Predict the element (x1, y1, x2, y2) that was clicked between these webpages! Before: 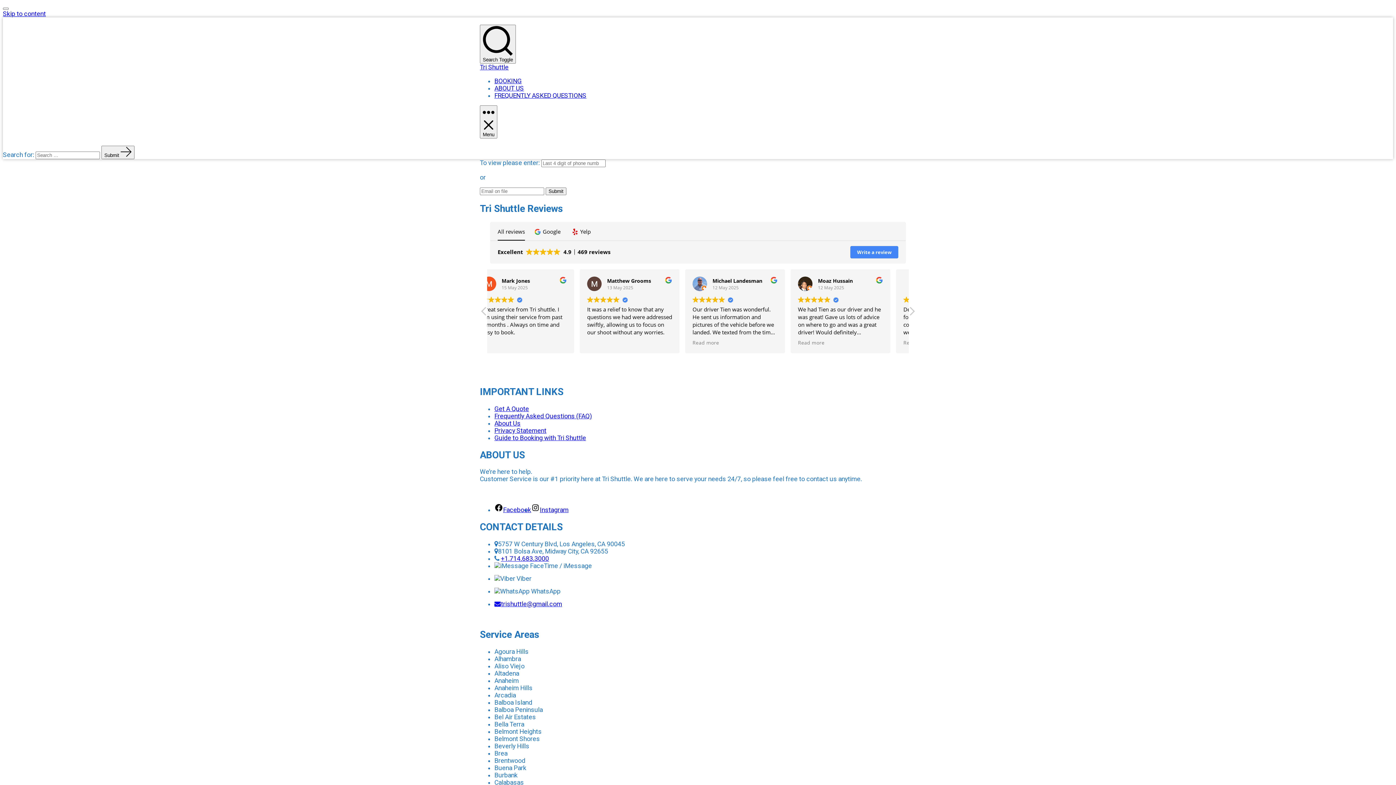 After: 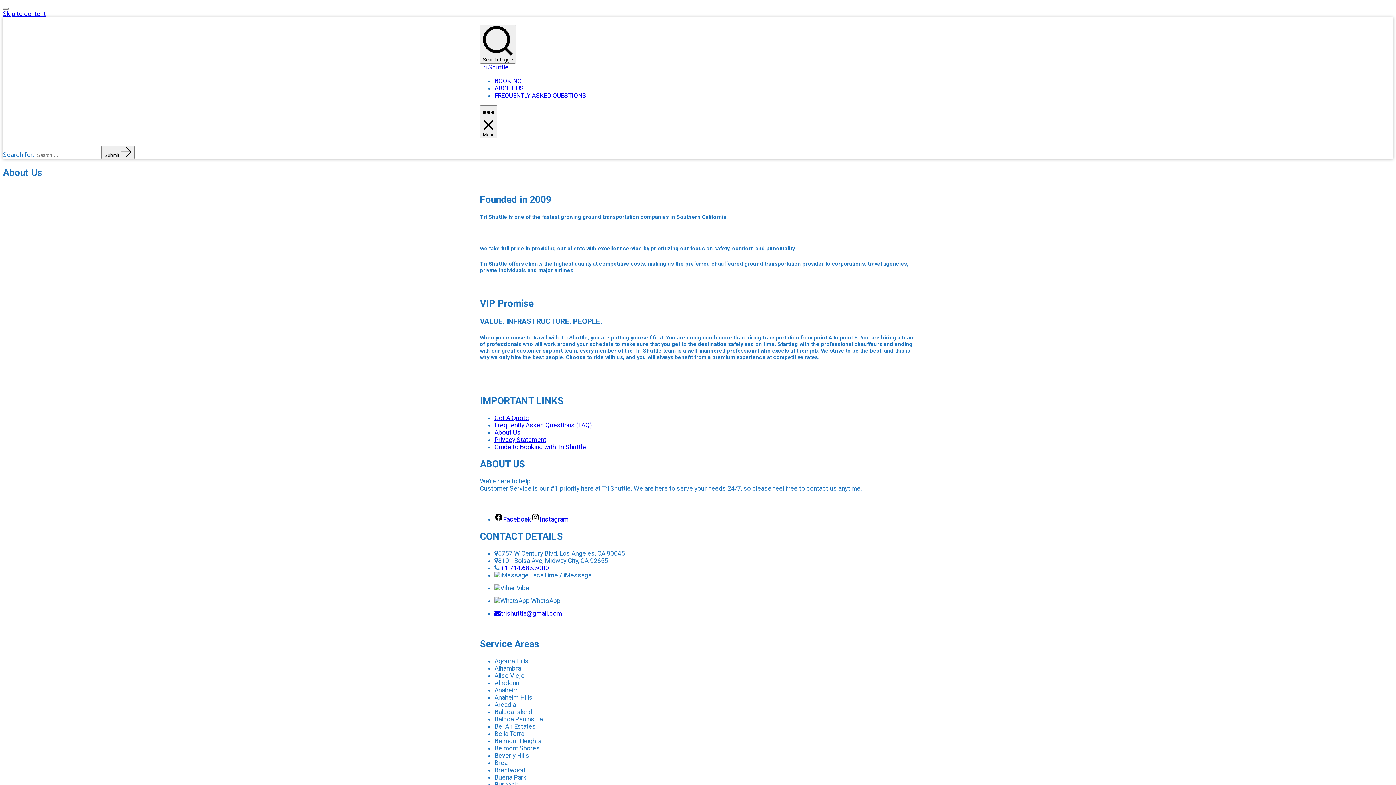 Action: bbox: (494, 419, 520, 427) label: About Us